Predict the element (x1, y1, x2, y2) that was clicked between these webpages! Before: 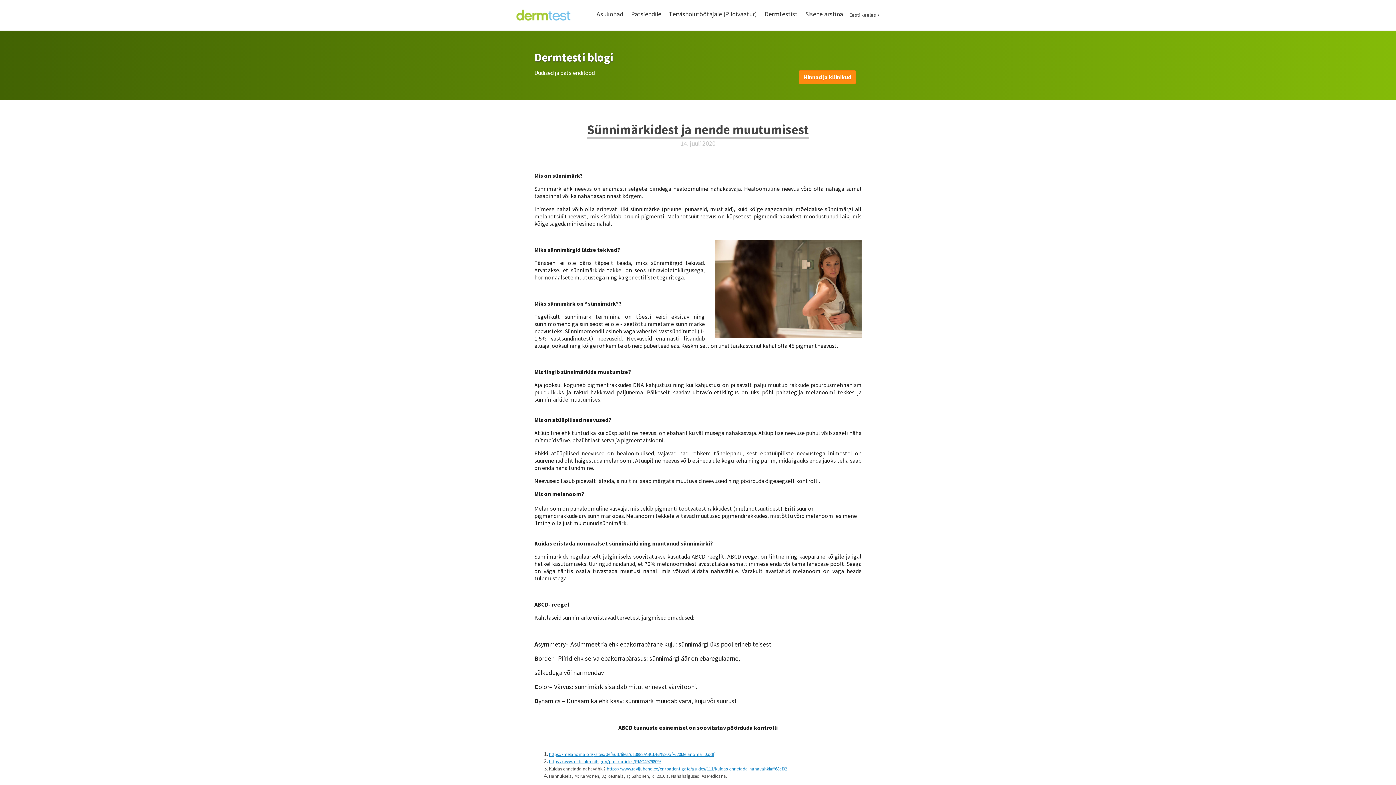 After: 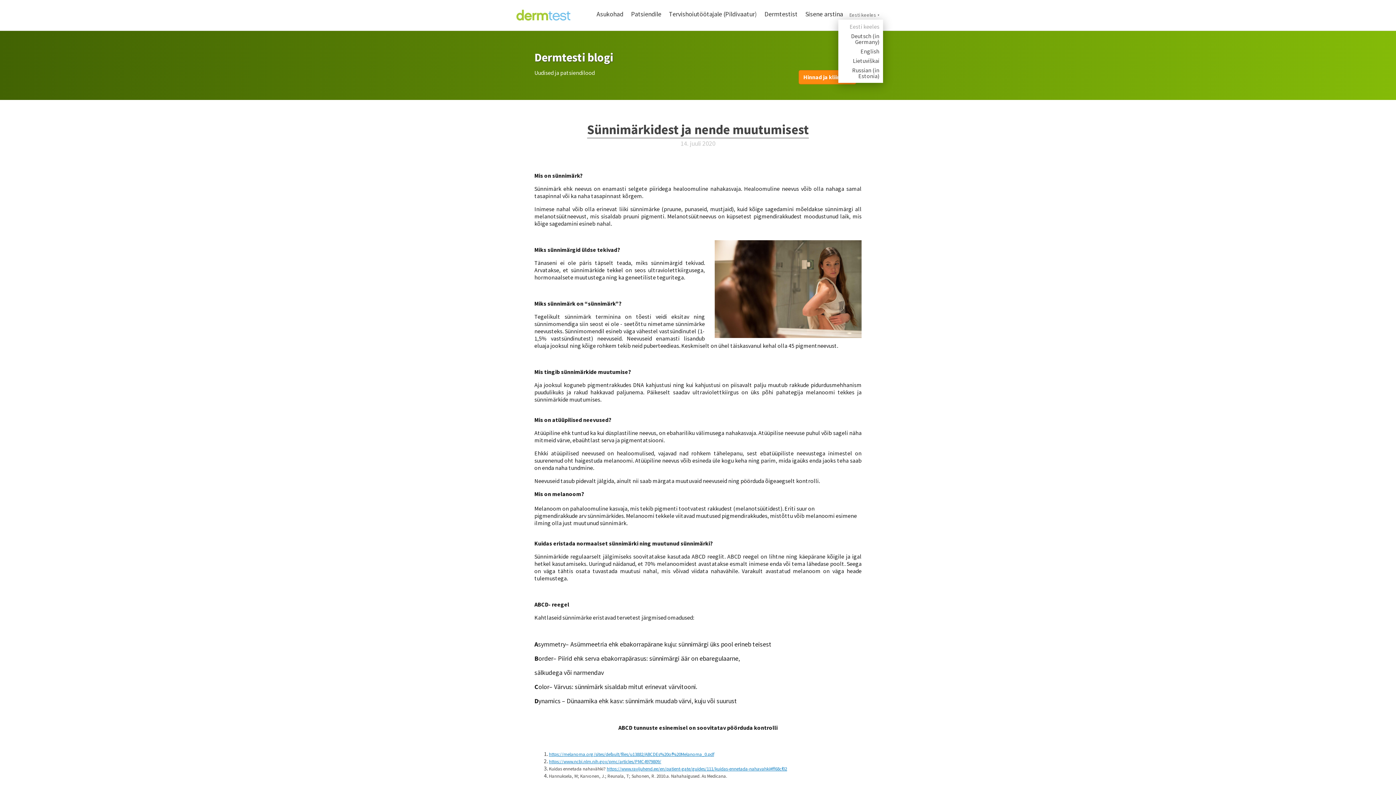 Action: bbox: (849, 11, 880, 18) label: Eesti keeles ▼